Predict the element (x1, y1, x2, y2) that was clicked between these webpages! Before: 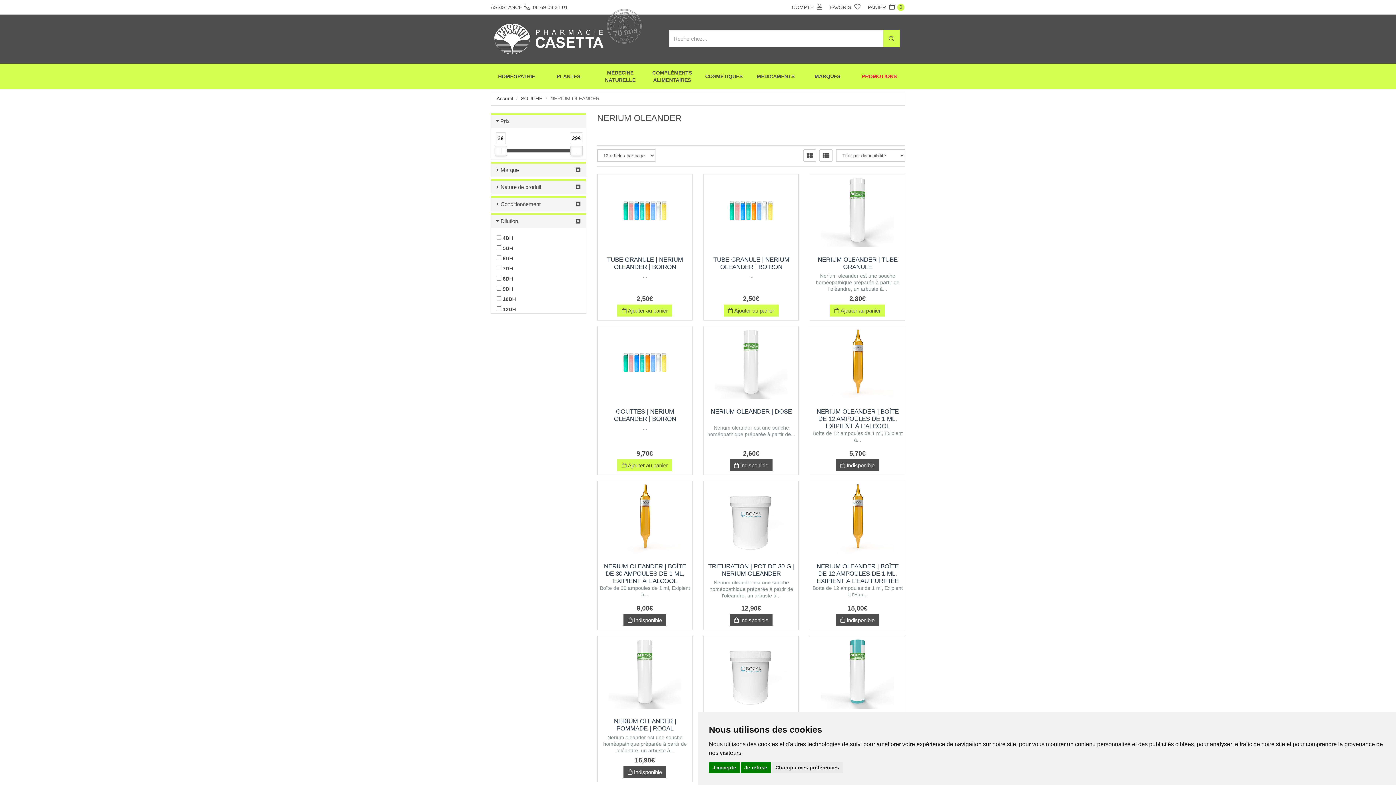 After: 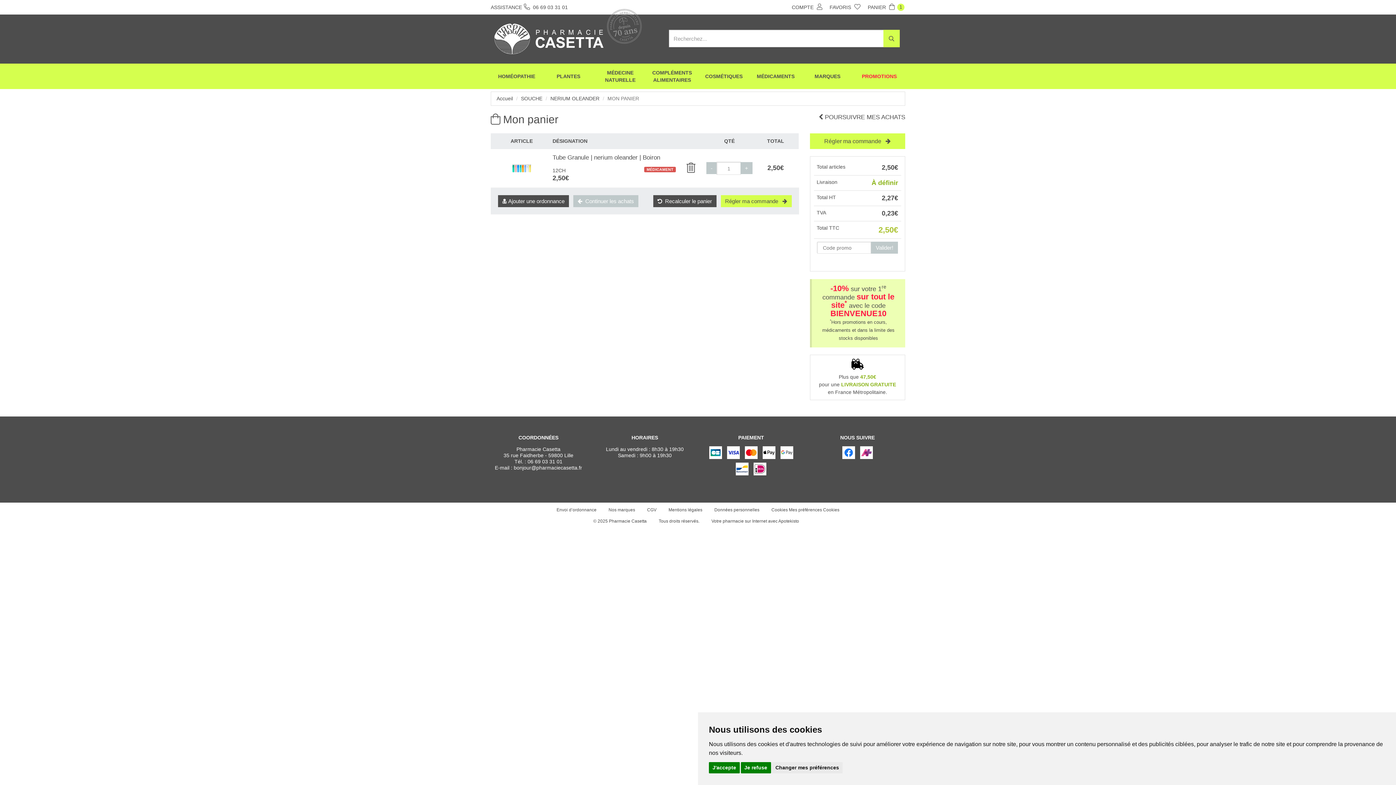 Action: bbox: (723, 304, 778, 316) label:  Ajouter au panier